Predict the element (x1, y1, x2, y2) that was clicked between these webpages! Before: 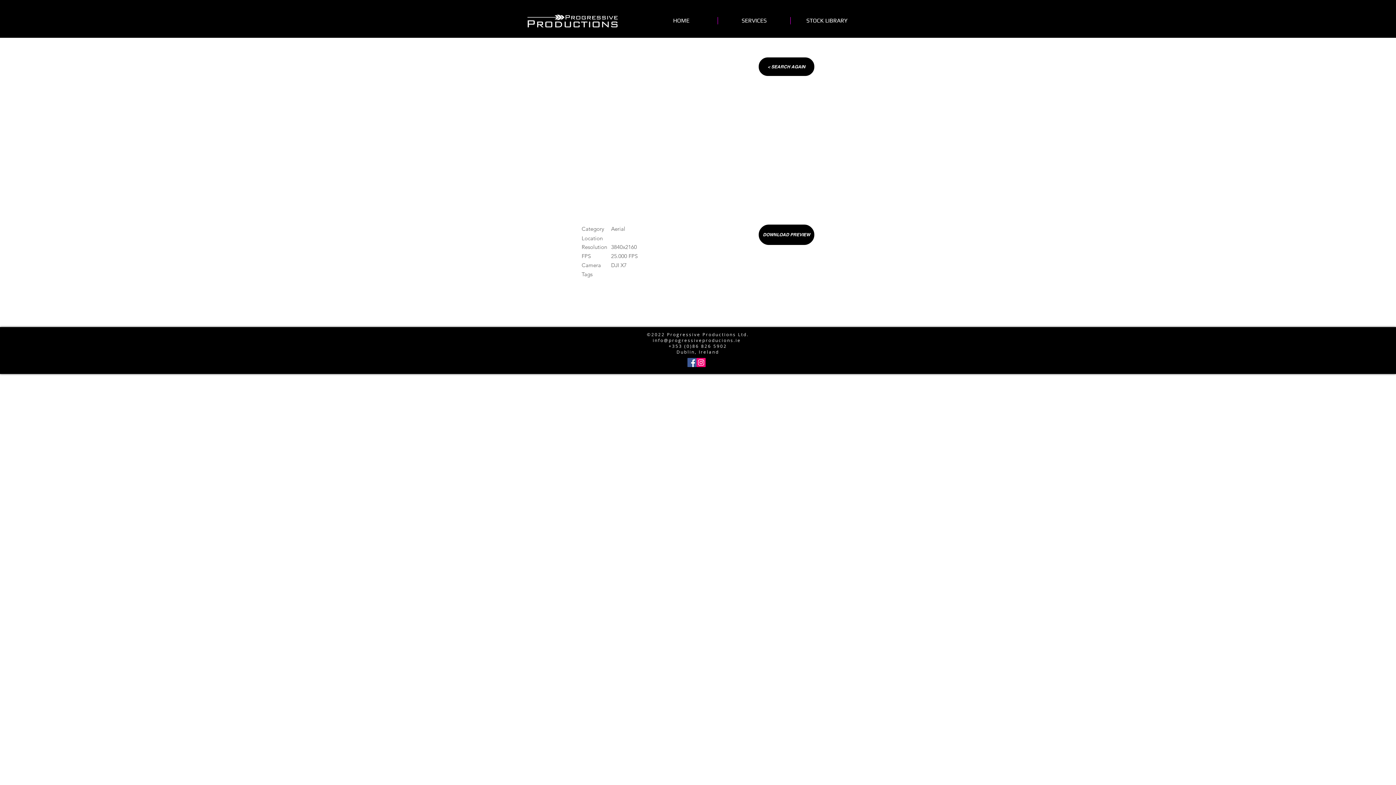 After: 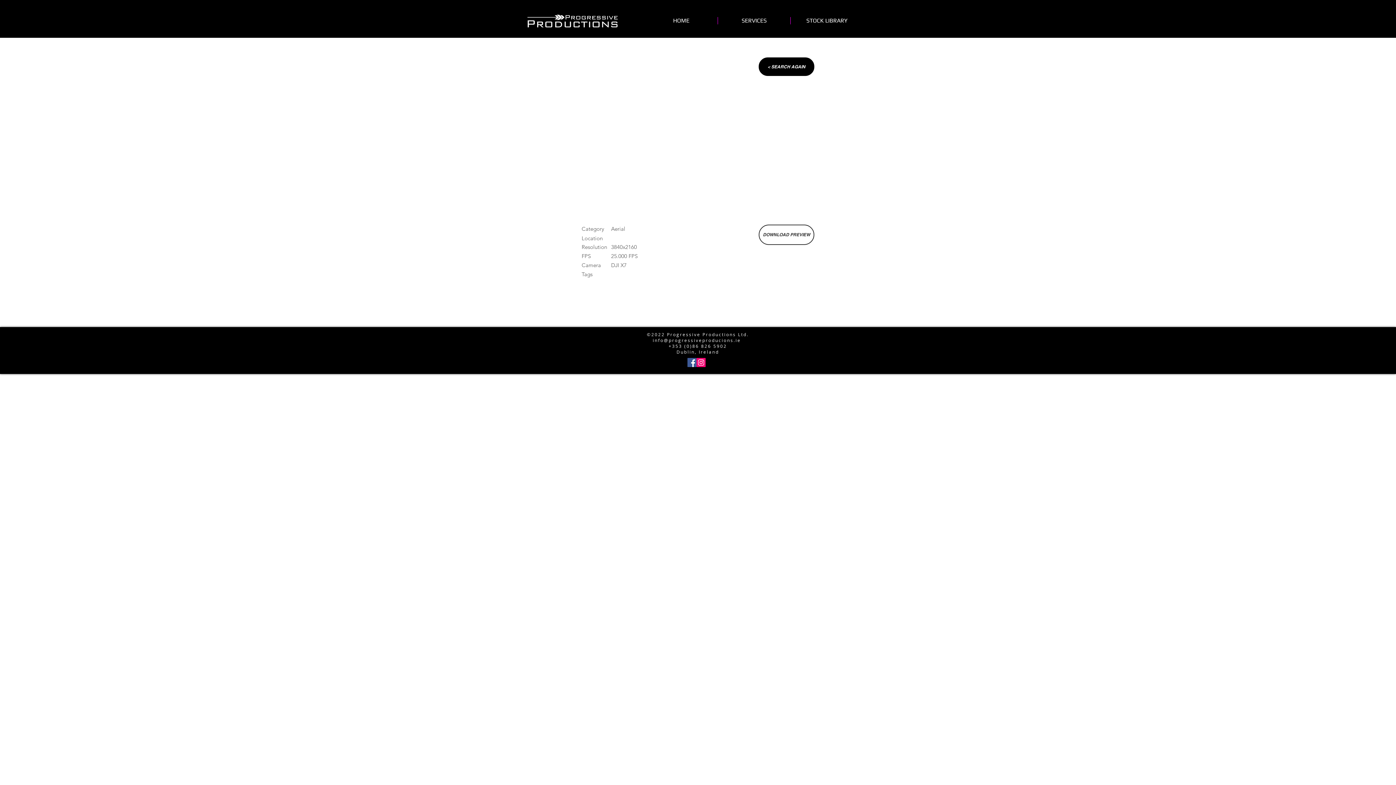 Action: bbox: (758, 224, 814, 245) label: DOWNLOAD PREVIEW